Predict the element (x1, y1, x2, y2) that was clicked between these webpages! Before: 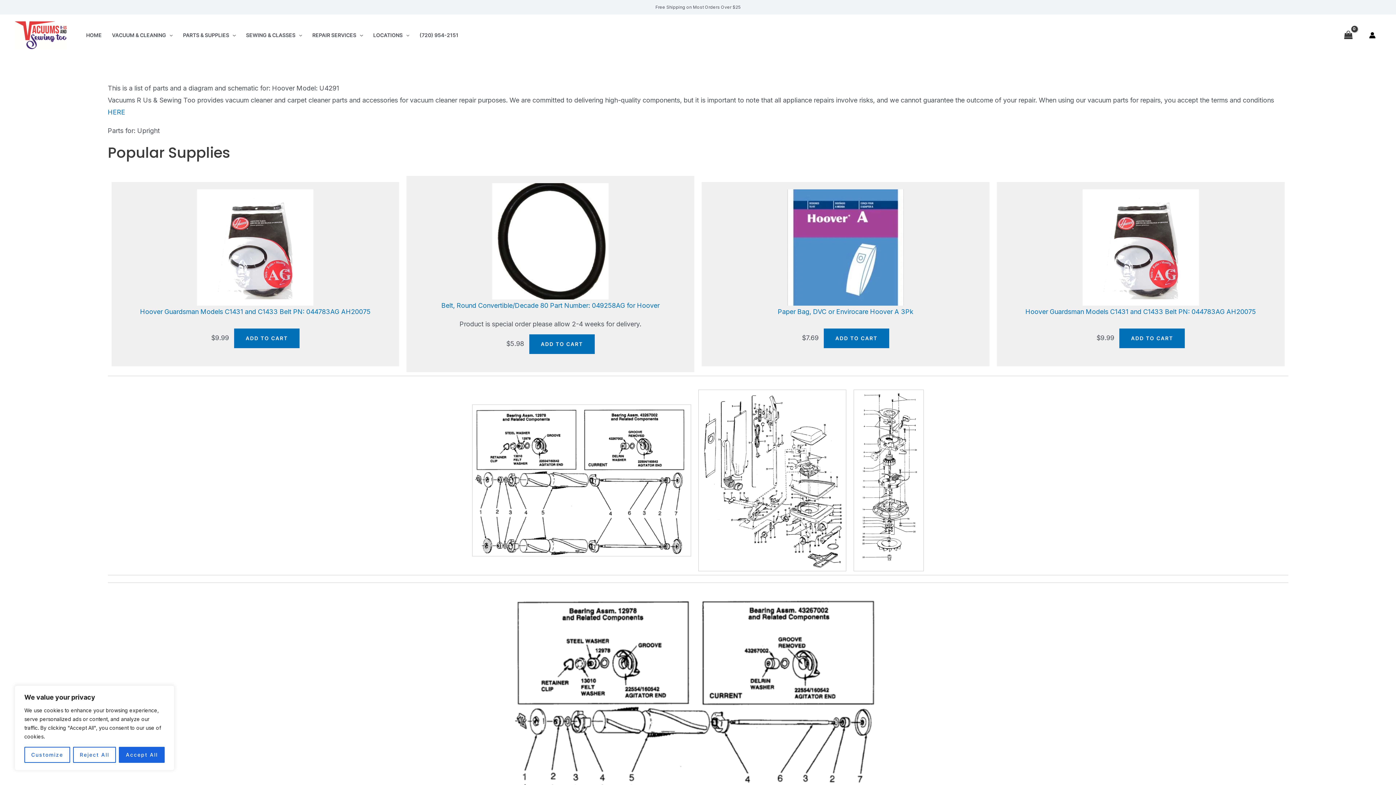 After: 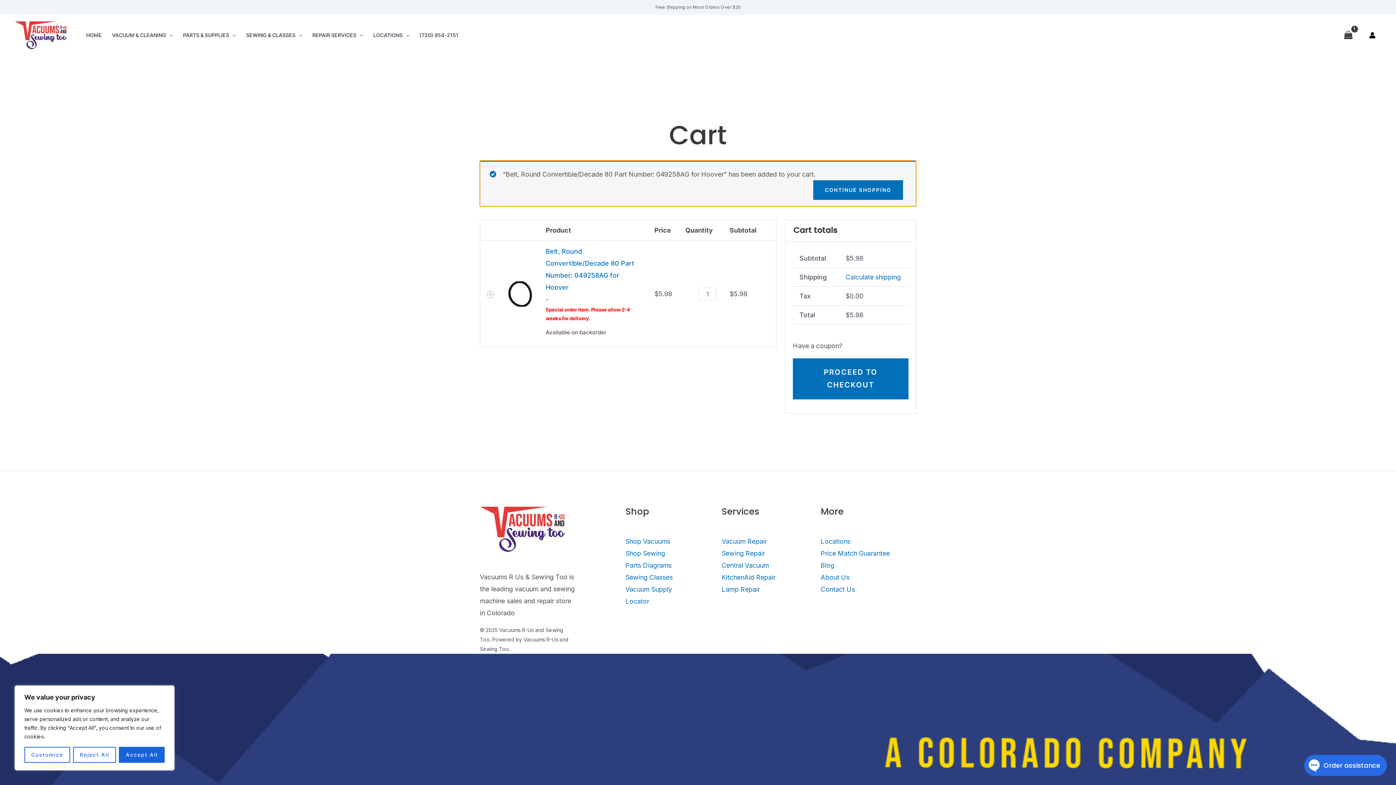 Action: label: Add to cart: “Belt, Round Convertible/Decade 80 Part Number: 049258AG for Hoover” bbox: (529, 334, 594, 354)